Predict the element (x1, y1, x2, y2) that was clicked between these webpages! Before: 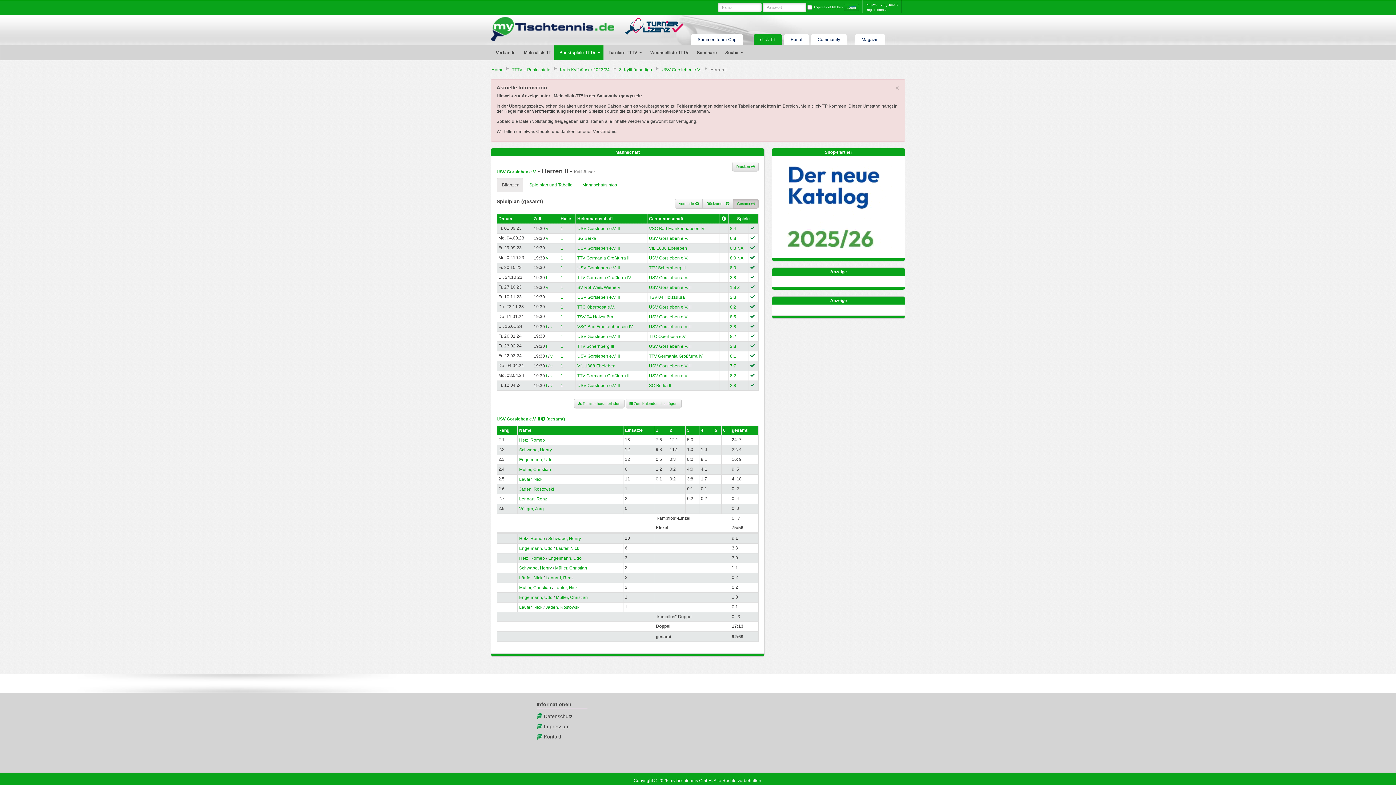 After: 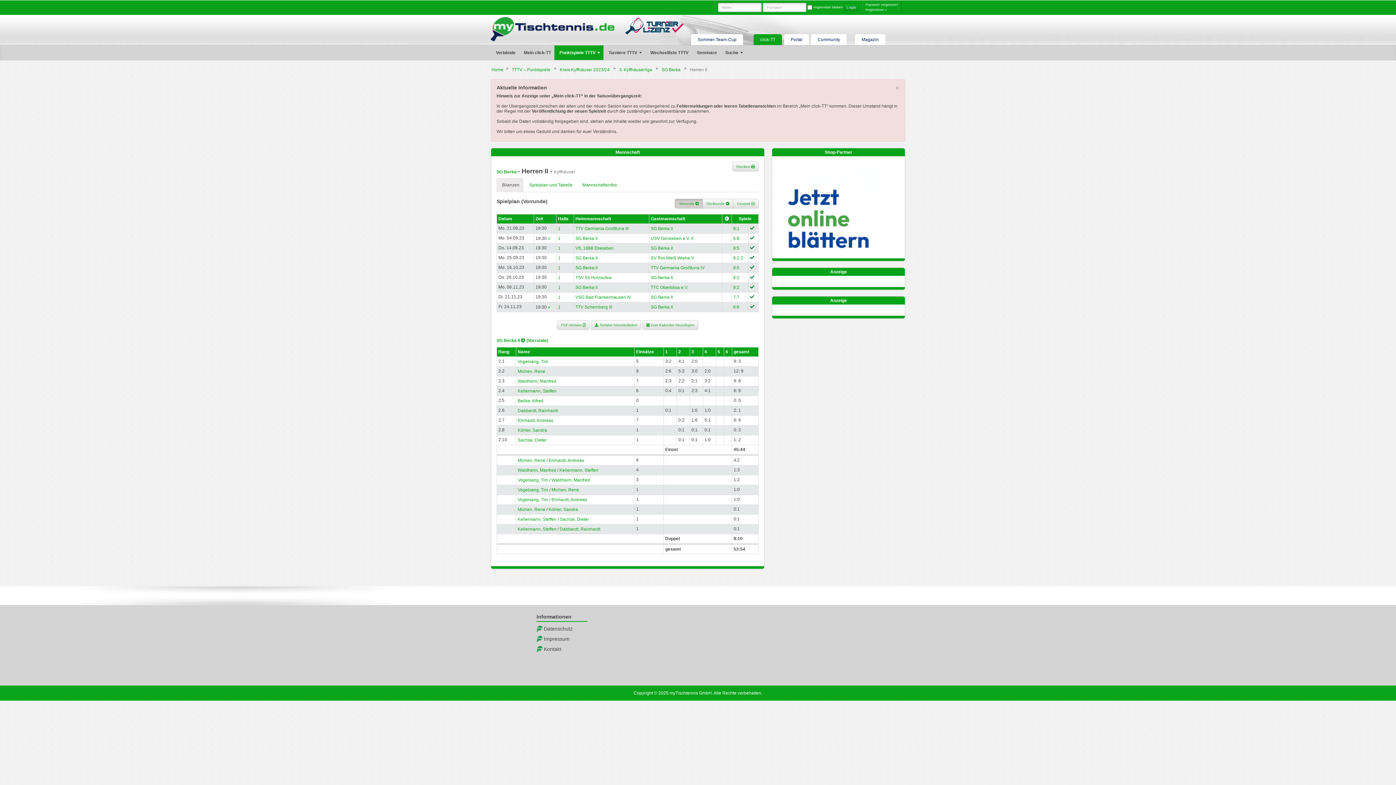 Action: label: SG Berka II bbox: (577, 236, 599, 241)